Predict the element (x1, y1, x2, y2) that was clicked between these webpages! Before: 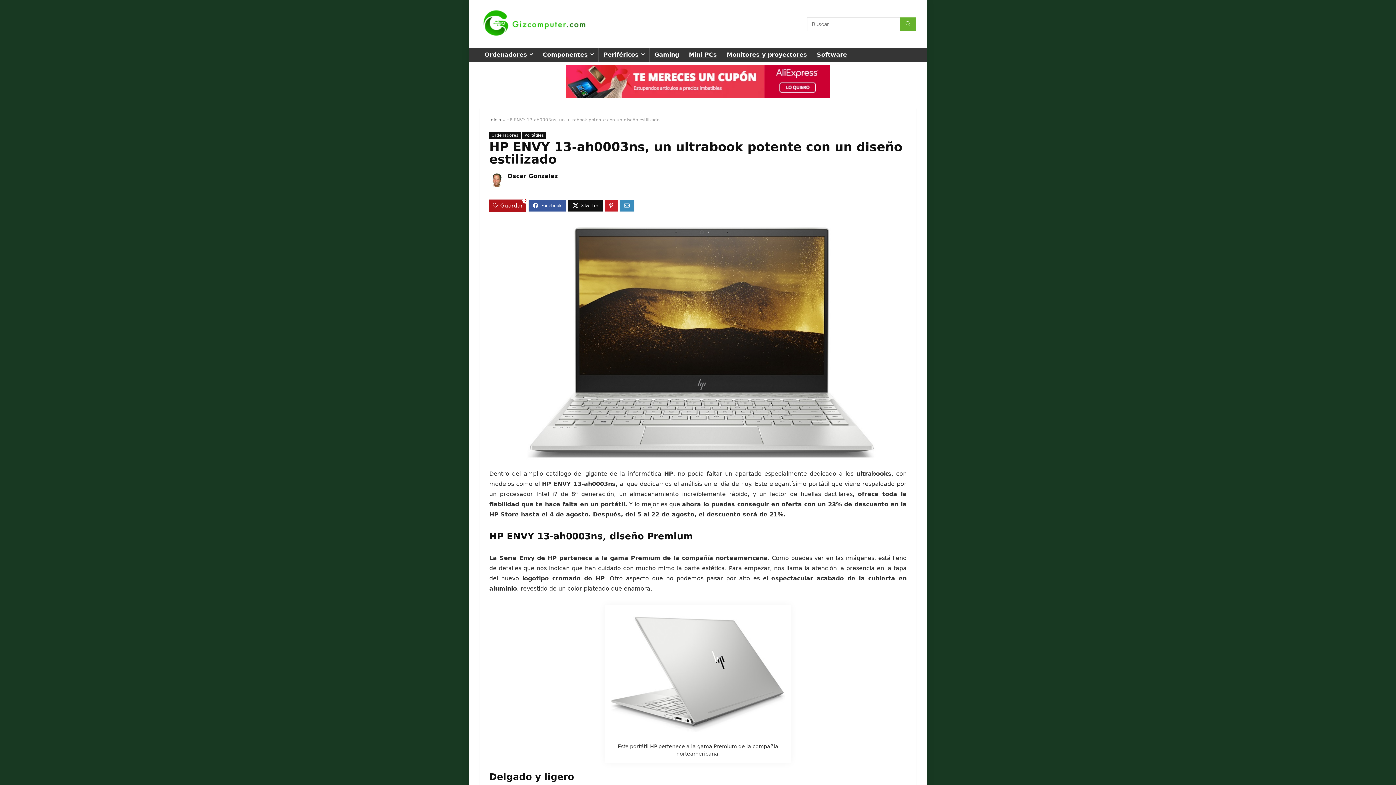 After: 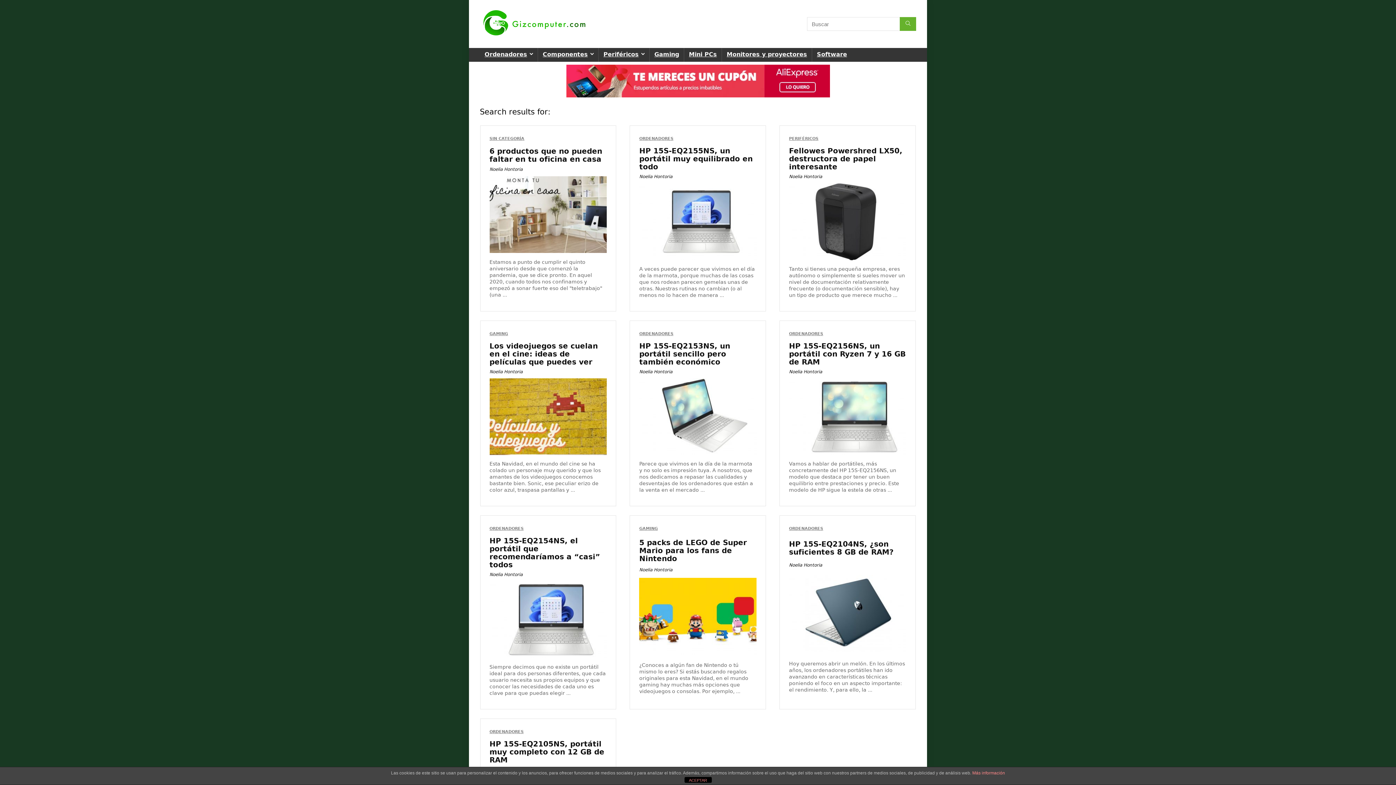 Action: label: Buscar bbox: (900, 17, 916, 31)